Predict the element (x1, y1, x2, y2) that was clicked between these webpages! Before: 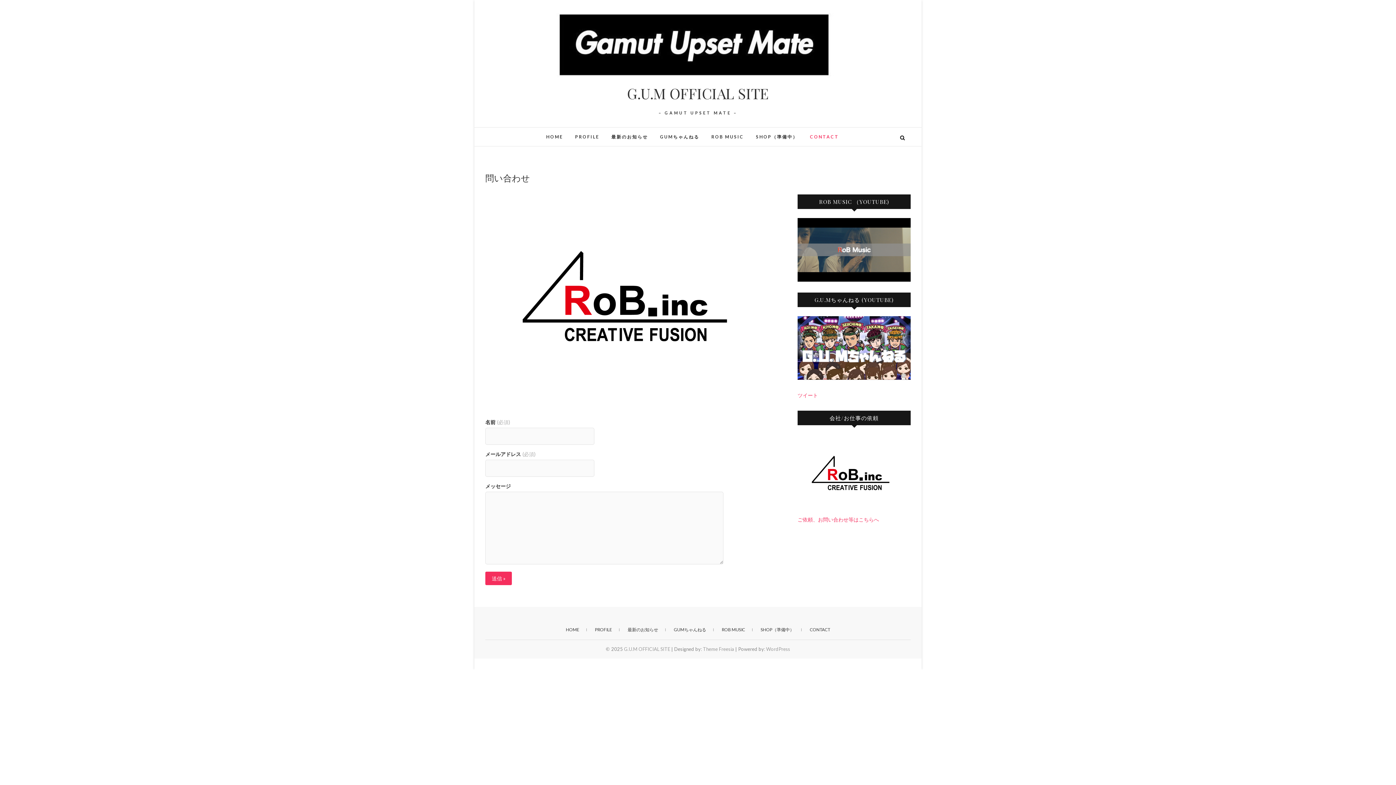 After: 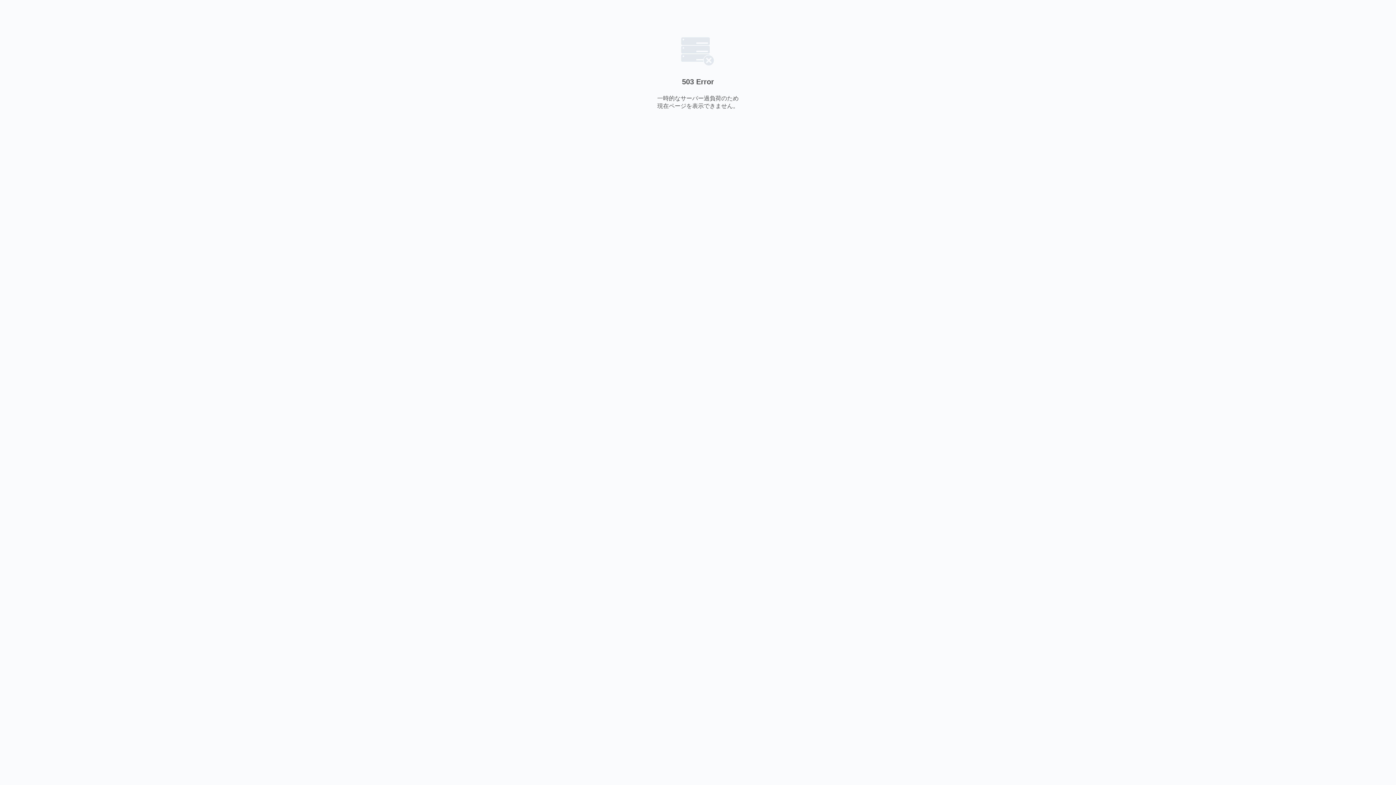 Action: bbox: (797, 436, 910, 442)